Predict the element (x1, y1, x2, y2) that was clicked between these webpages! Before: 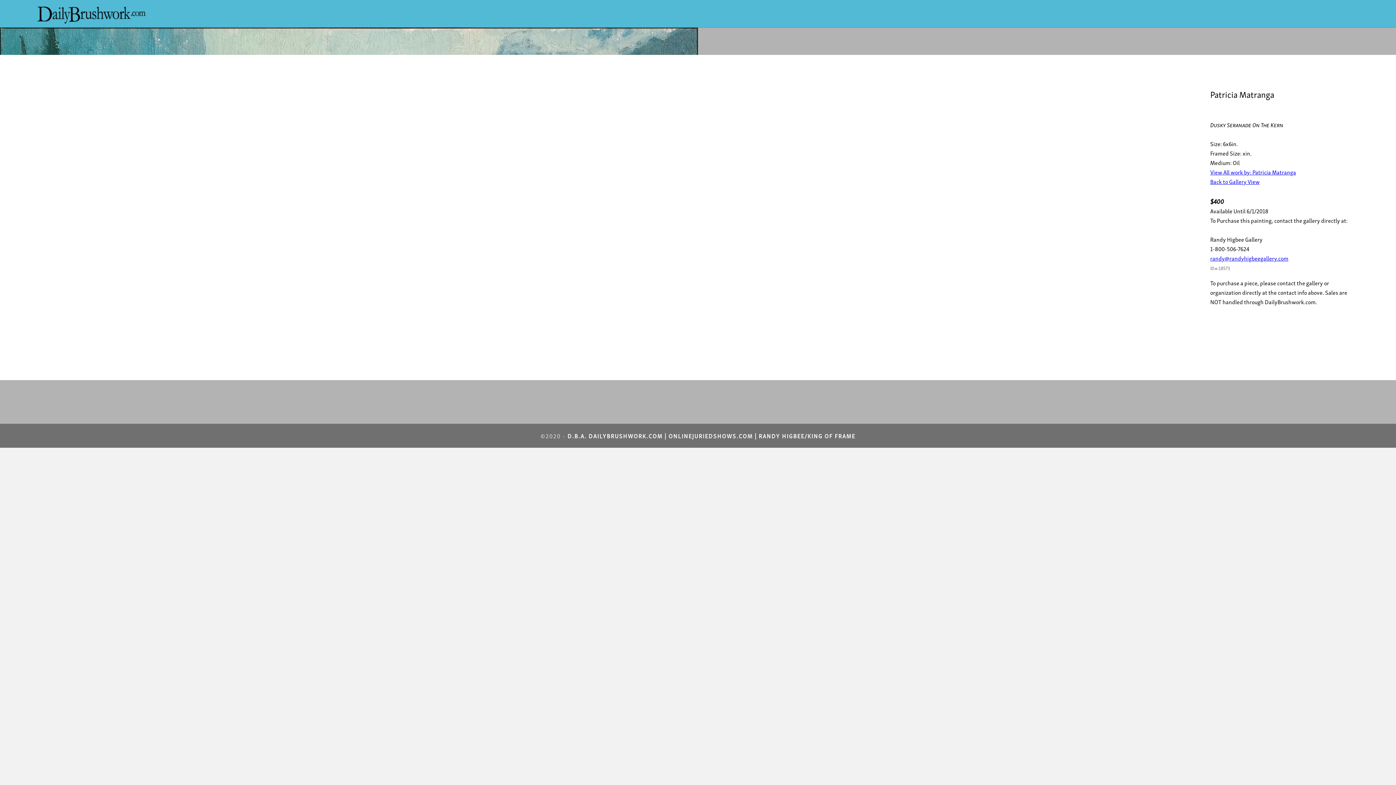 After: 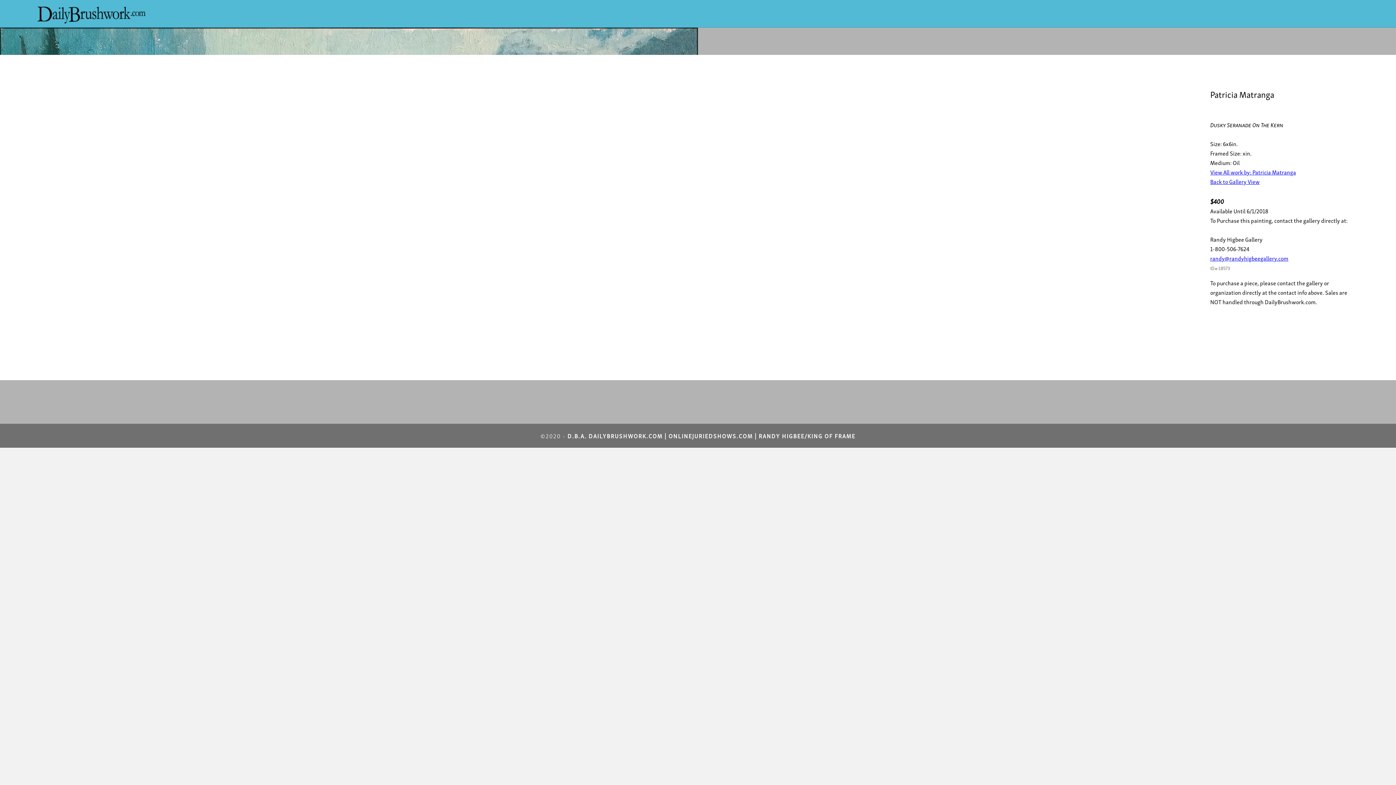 Action: bbox: (21, 68, 1375, 377) label: 	Patricia Matranga


Dusky Seranade On The Kern

Size: 6x6in.
Framed Size: xin.
Medium: Oil
View All work by: Patricia Matranga
Back to Gallery View


$400
Available Until 6/1/2018
To Purchase this painting, contact the gallery directly at:

Randy Higbee Gallery
1-800-506-7624
randy@randyhigbeegallery.com
ID#:18573

To purchase a piece, please contact the gallery or organization directly at the contact info above. Sales are NOT handled through DailyBrushwork.com.



